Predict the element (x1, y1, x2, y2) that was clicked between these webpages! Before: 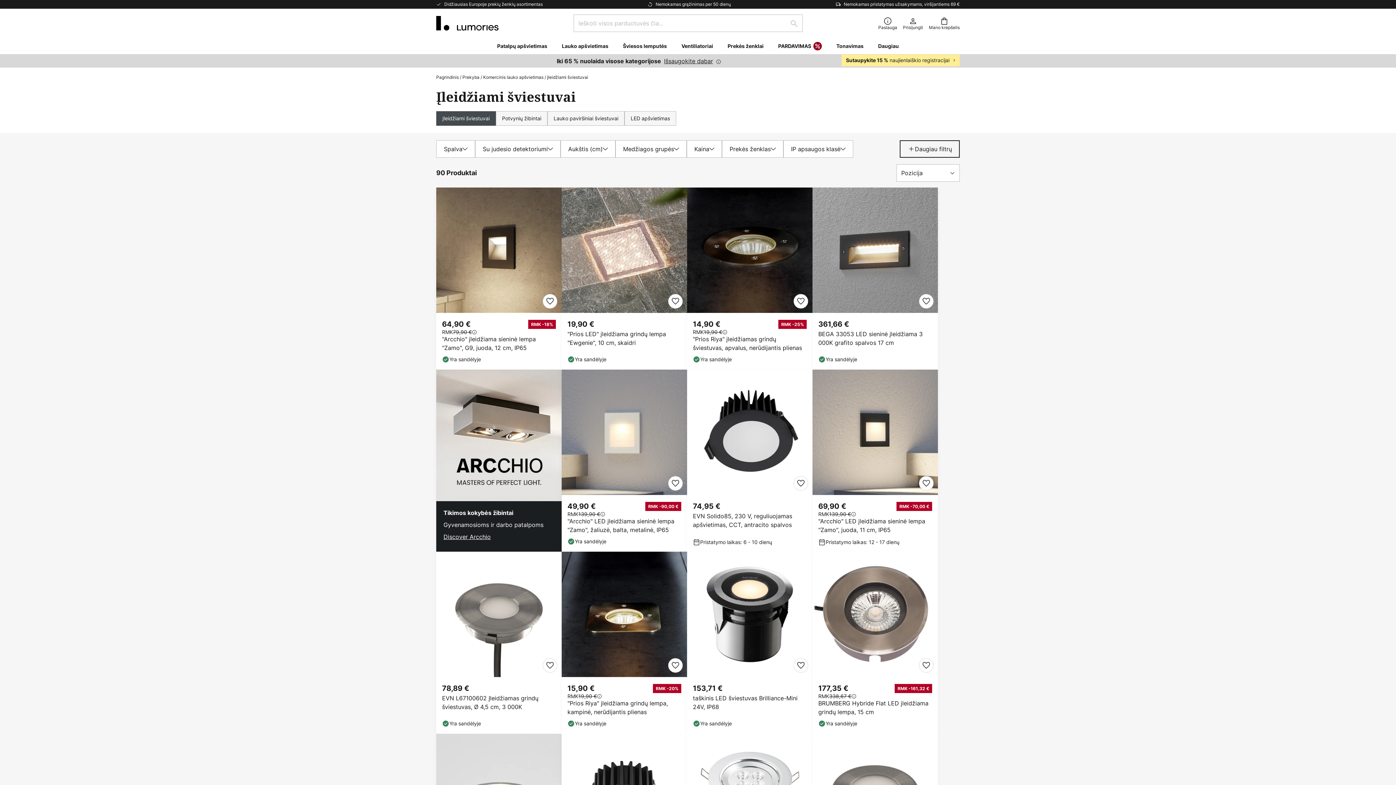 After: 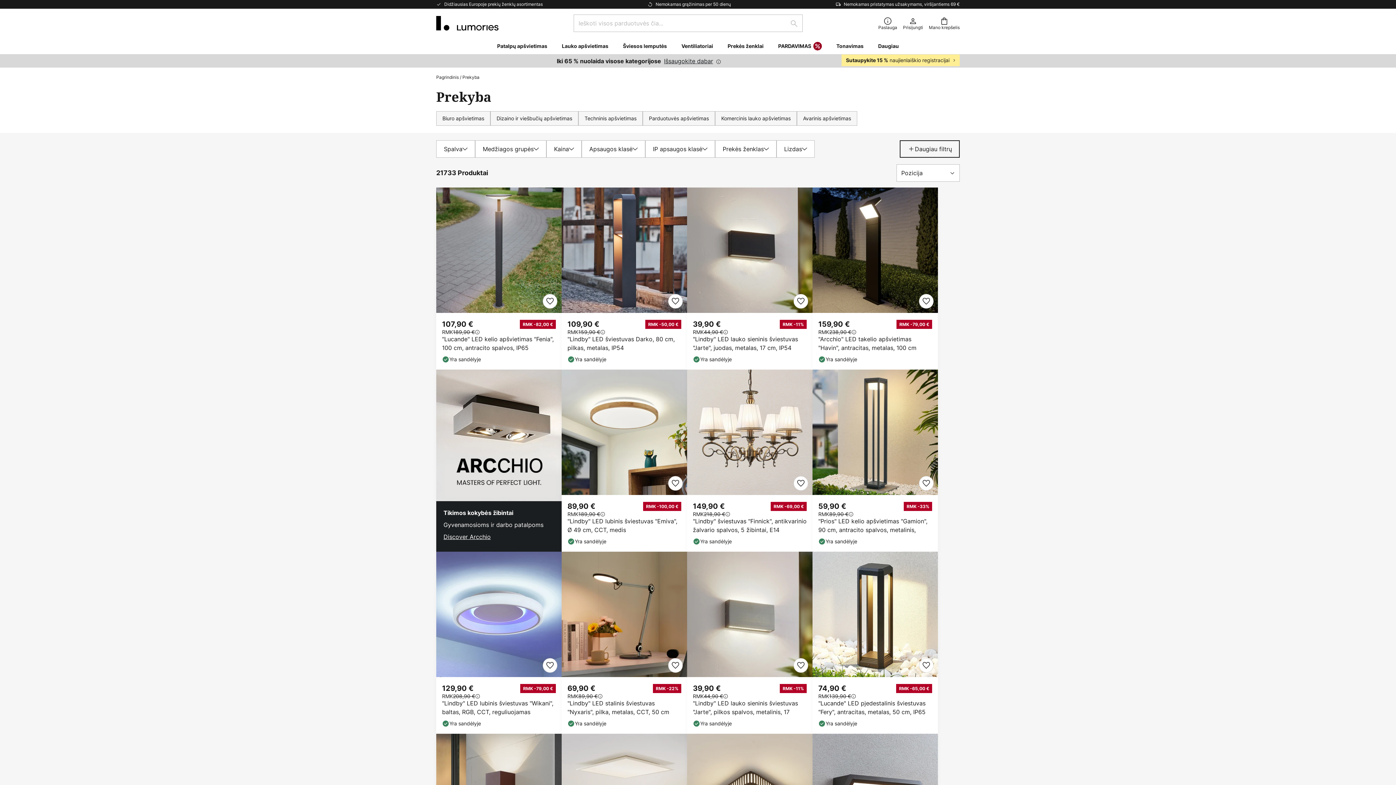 Action: bbox: (462, 73, 479, 81) label: Prekyba